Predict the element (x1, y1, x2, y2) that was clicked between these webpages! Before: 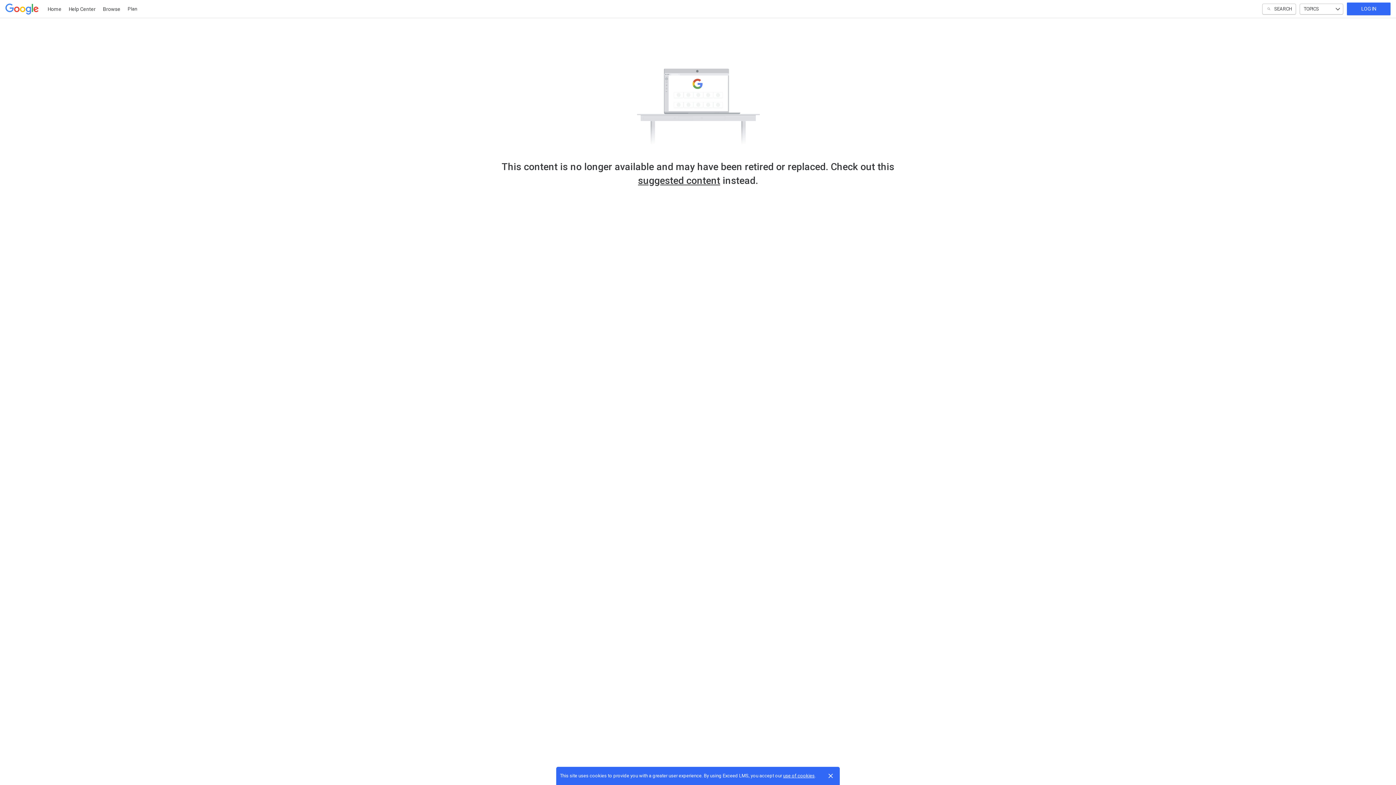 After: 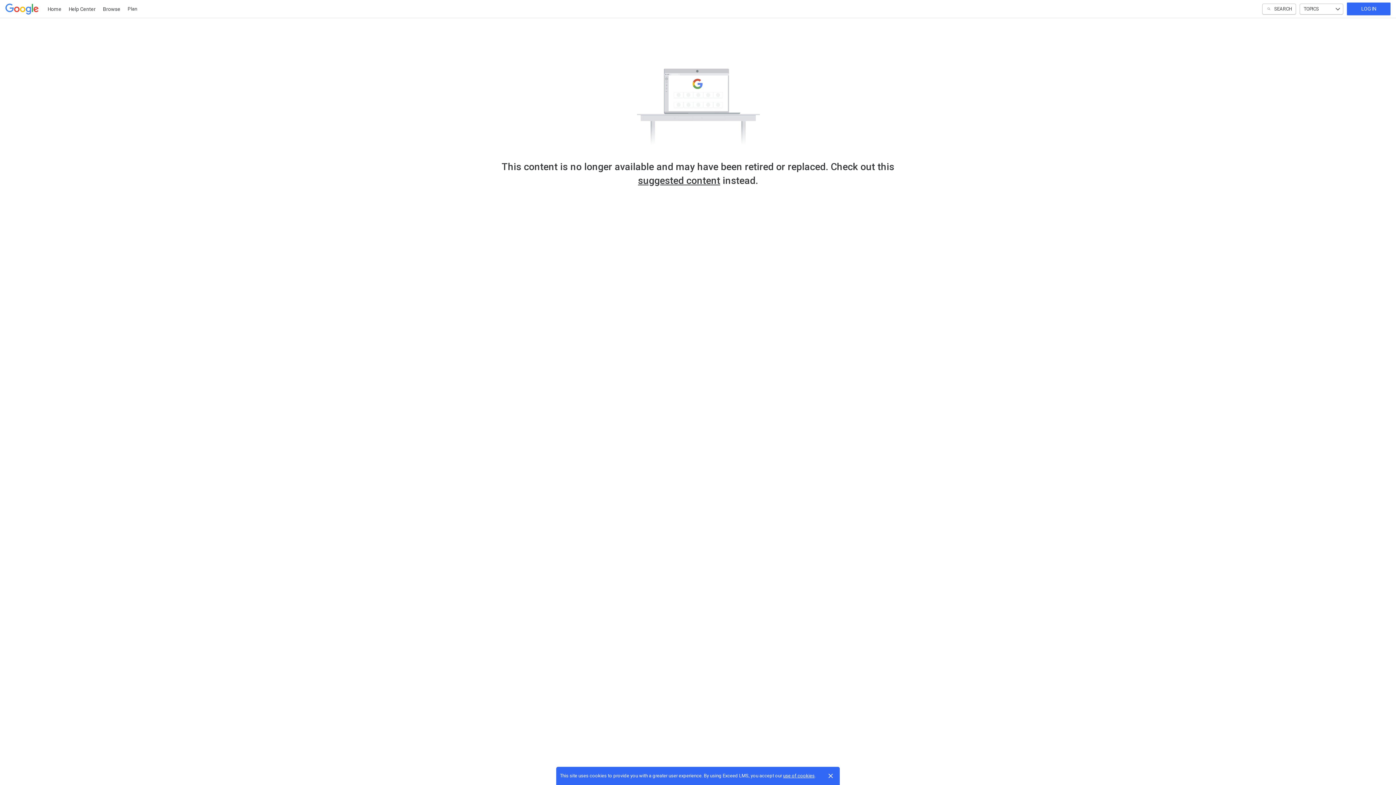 Action: label: use of cookies bbox: (783, 773, 814, 778)